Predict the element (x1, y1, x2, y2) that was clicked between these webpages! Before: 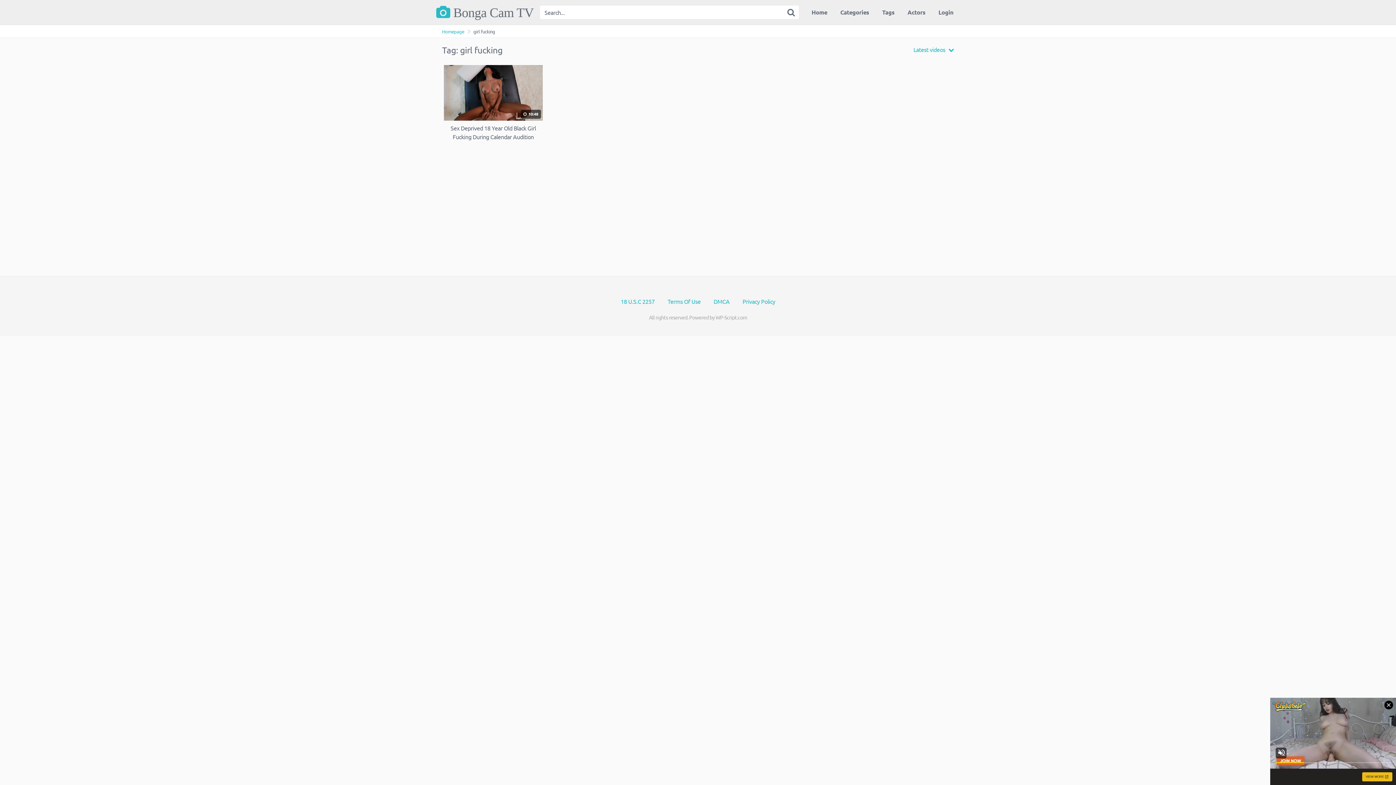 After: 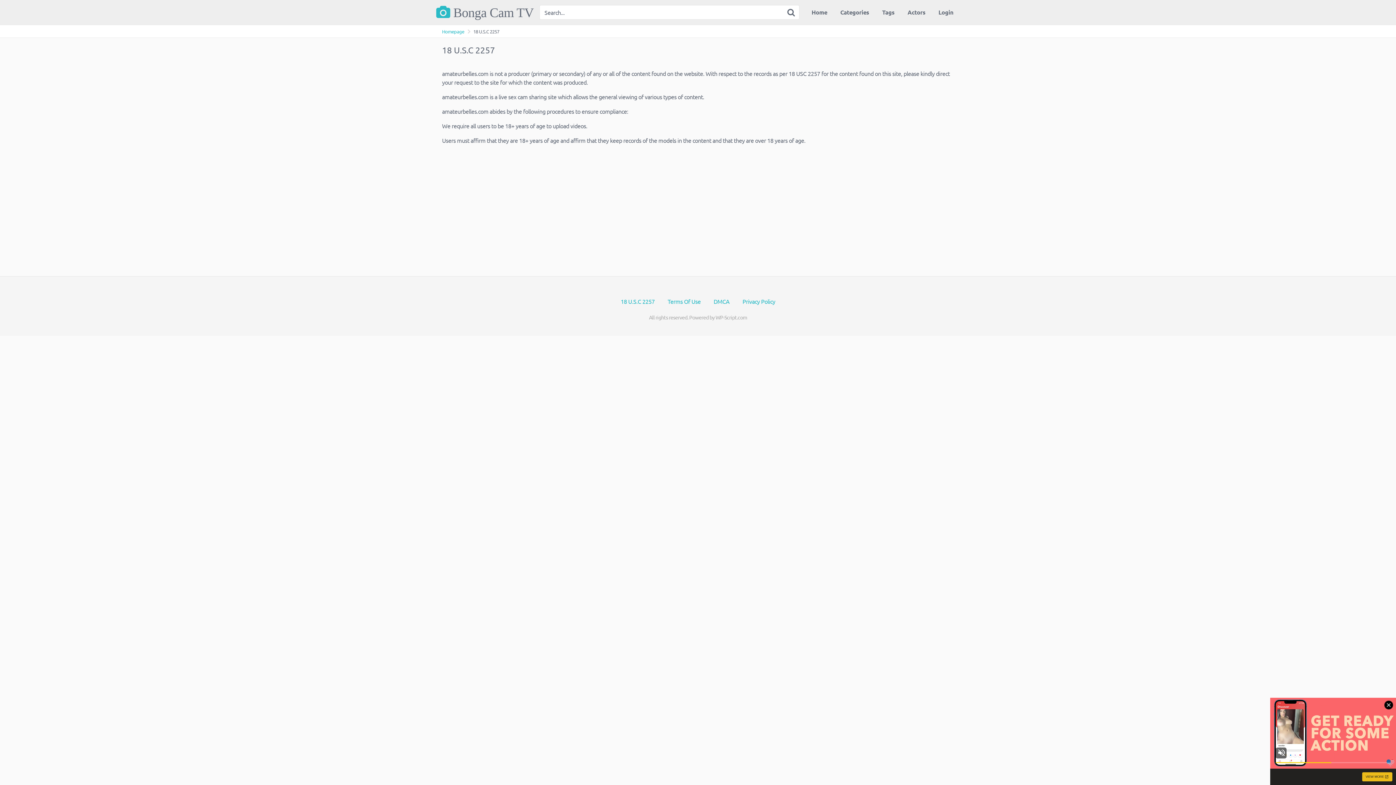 Action: label: 18 U.S.C 2257 bbox: (620, 297, 654, 305)